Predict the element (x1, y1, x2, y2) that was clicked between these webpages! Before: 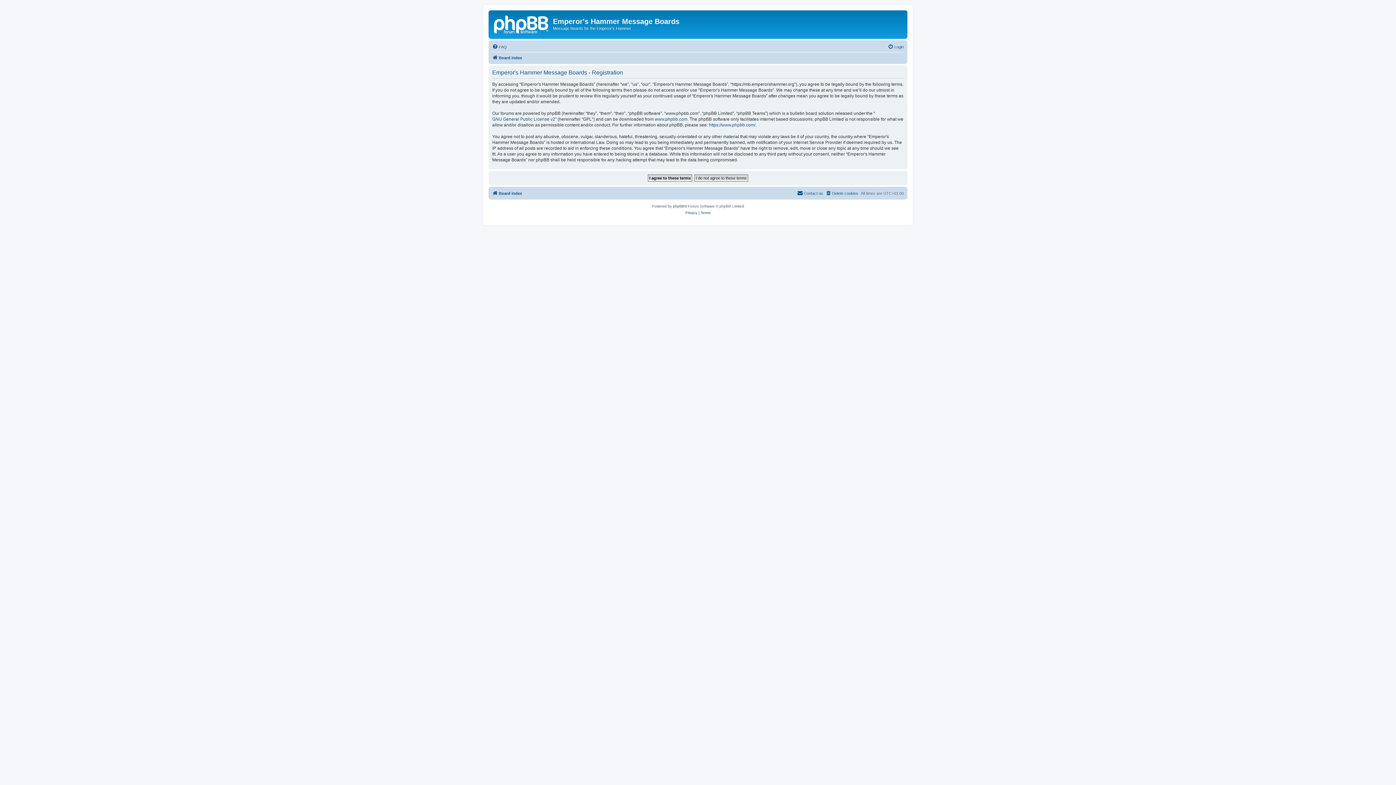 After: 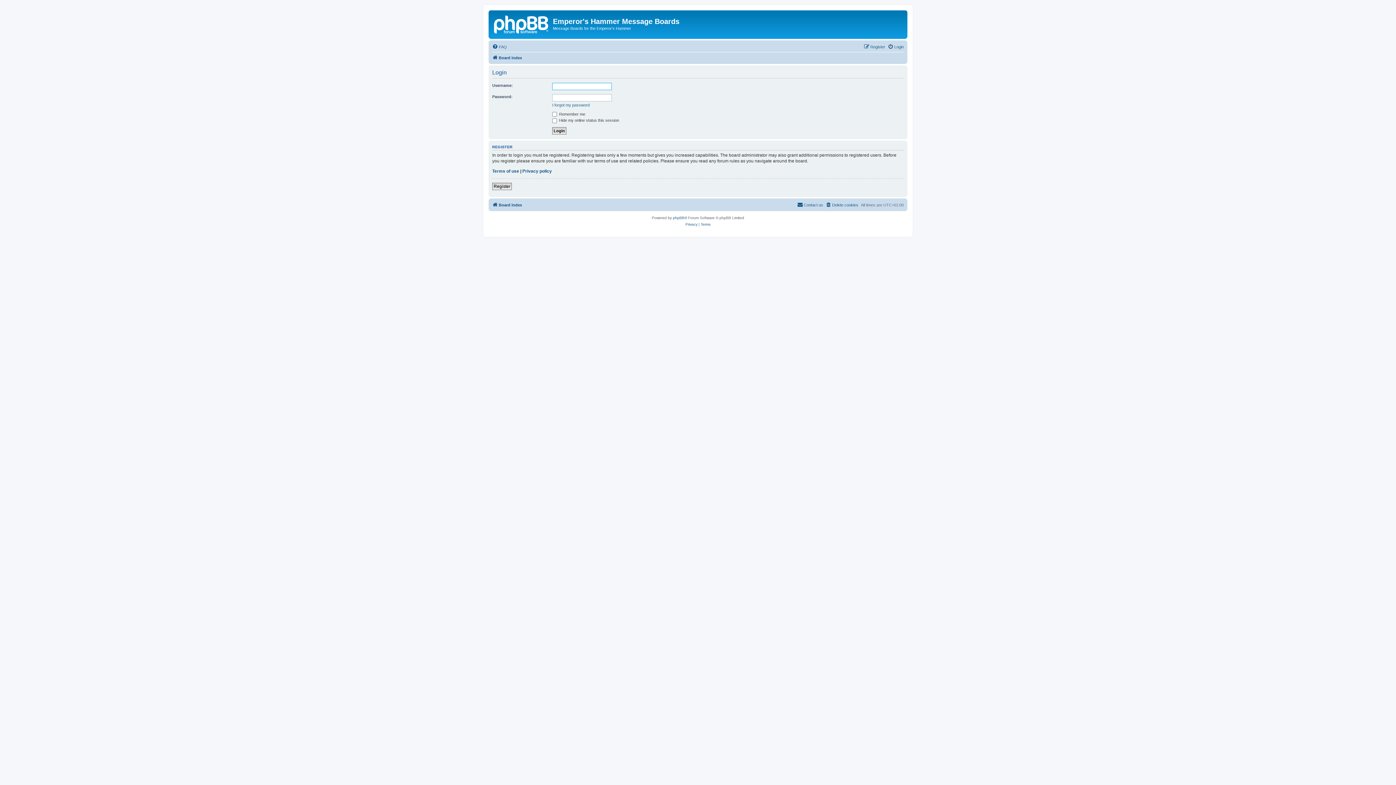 Action: label: Login bbox: (888, 42, 904, 51)